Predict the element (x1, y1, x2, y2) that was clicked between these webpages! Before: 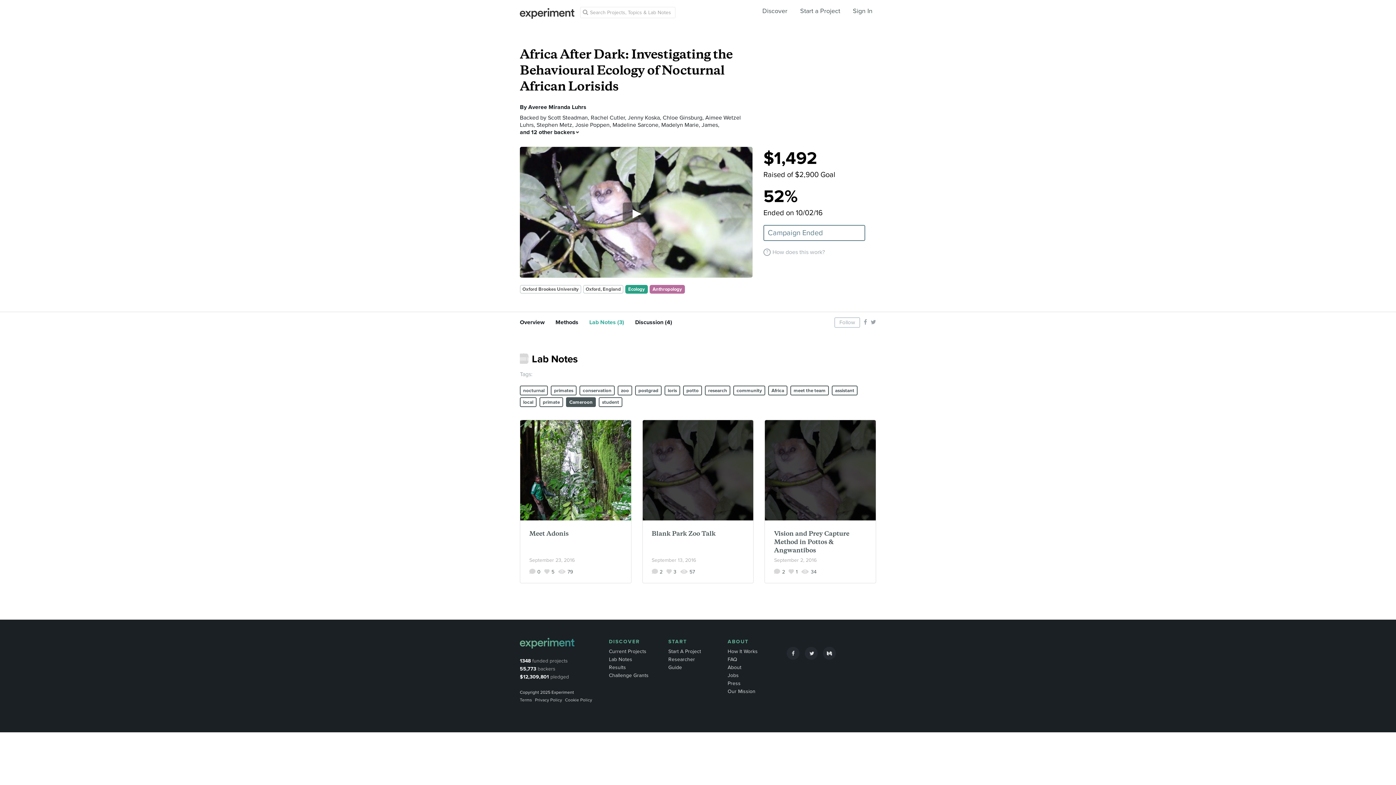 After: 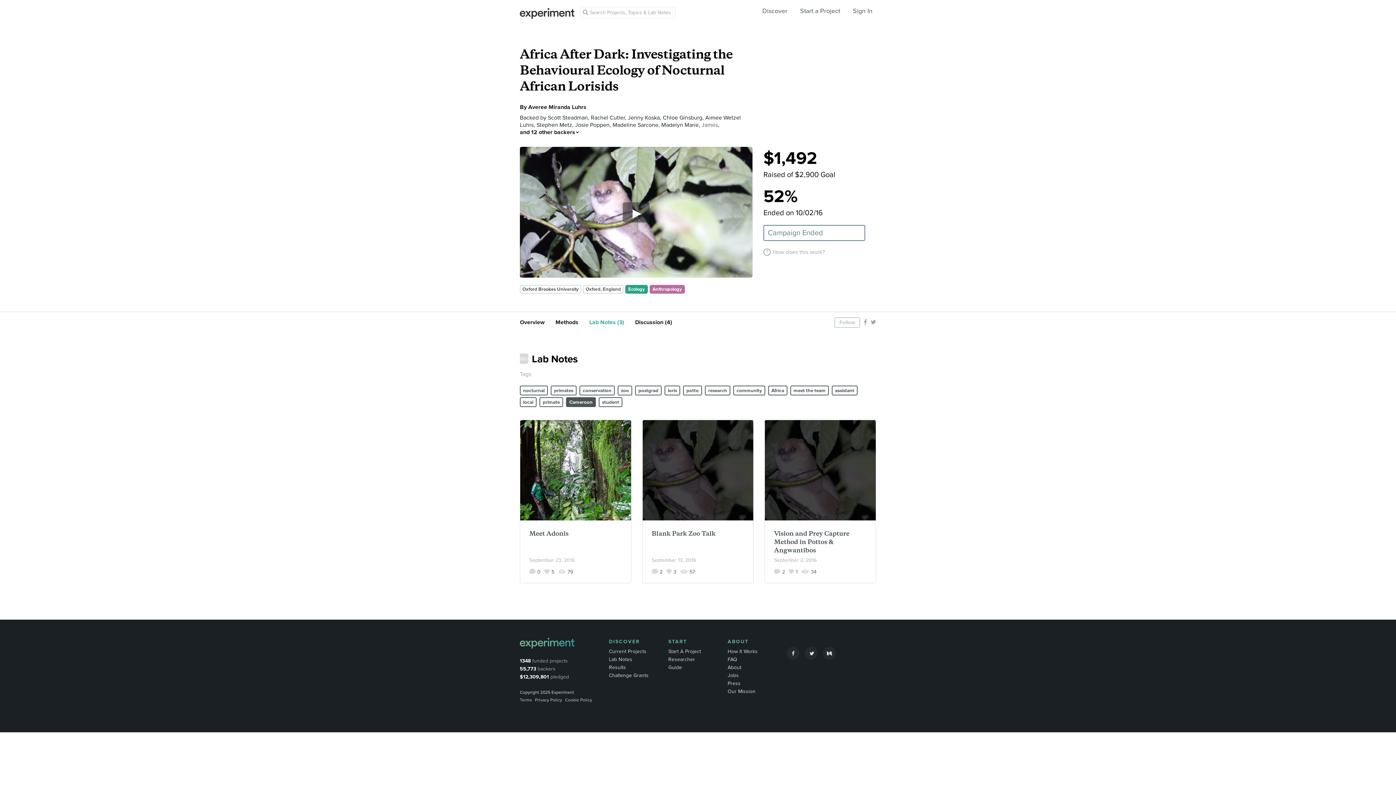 Action: label: James bbox: (701, 121, 718, 128)